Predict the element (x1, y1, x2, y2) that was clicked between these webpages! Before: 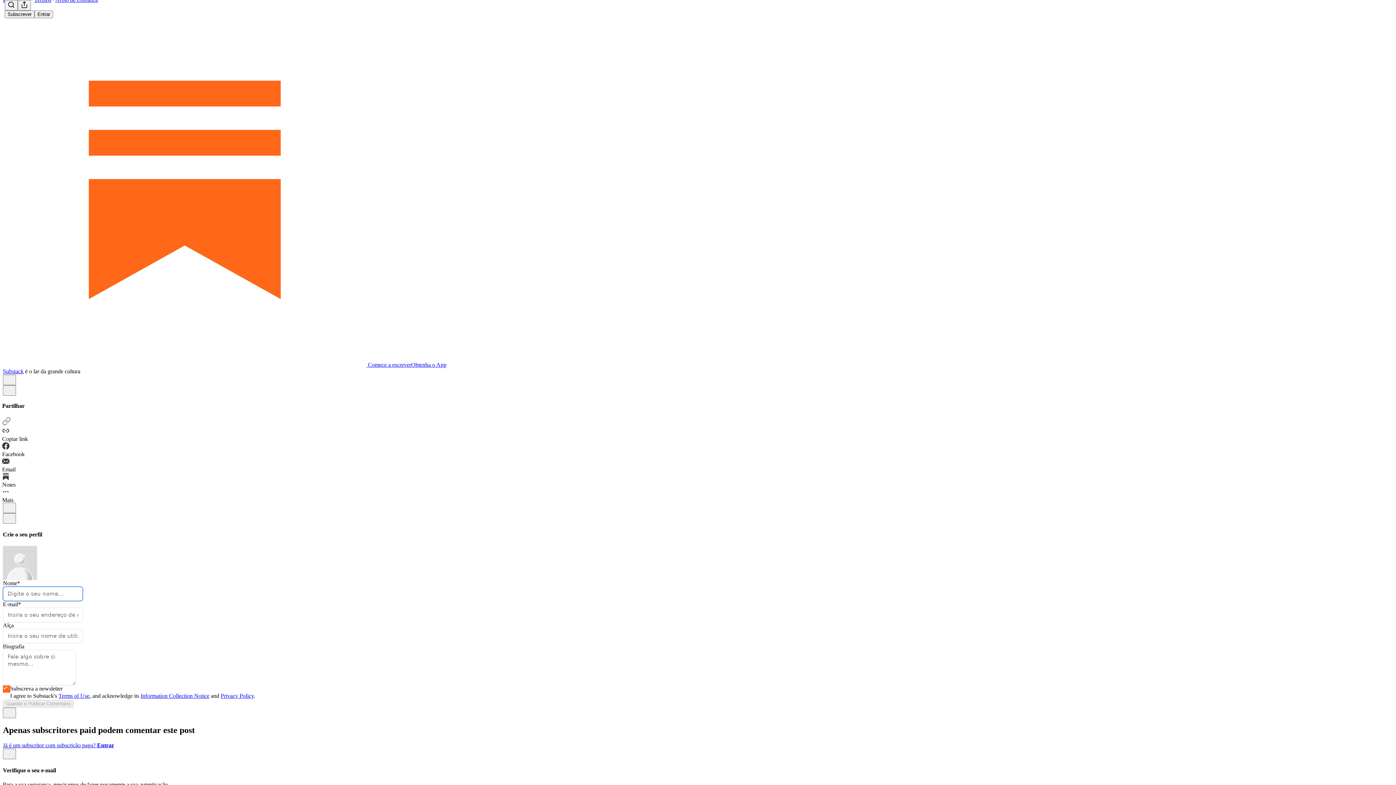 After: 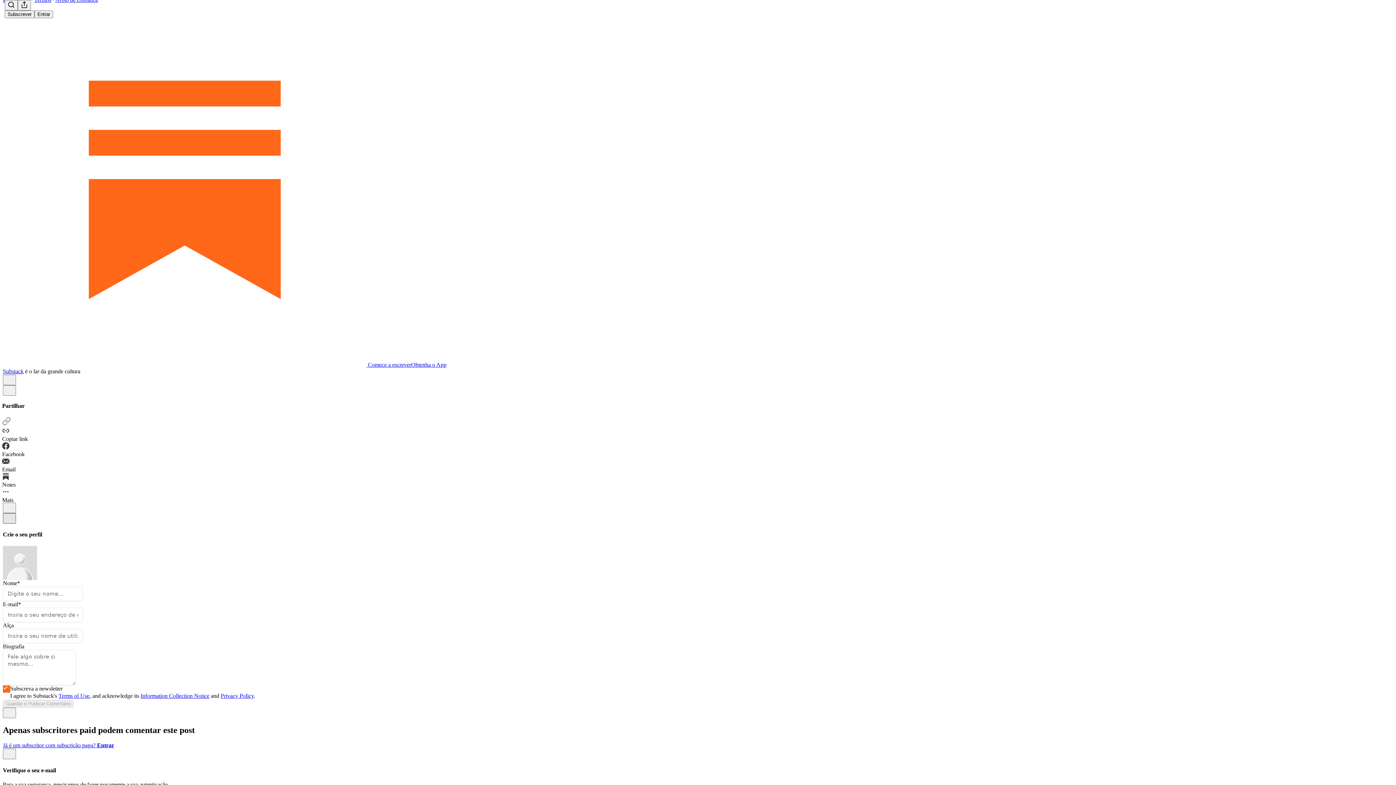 Action: bbox: (2, 513, 16, 524) label: X